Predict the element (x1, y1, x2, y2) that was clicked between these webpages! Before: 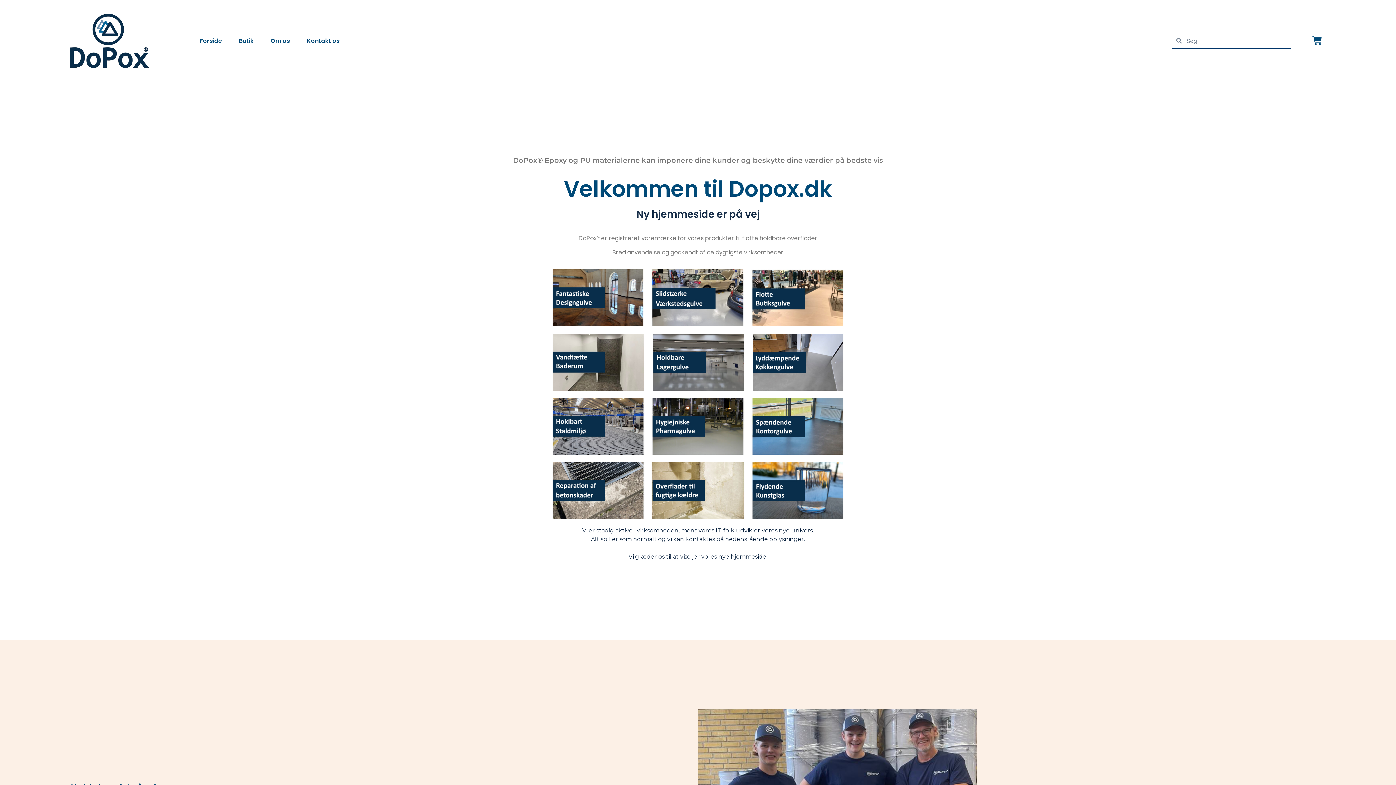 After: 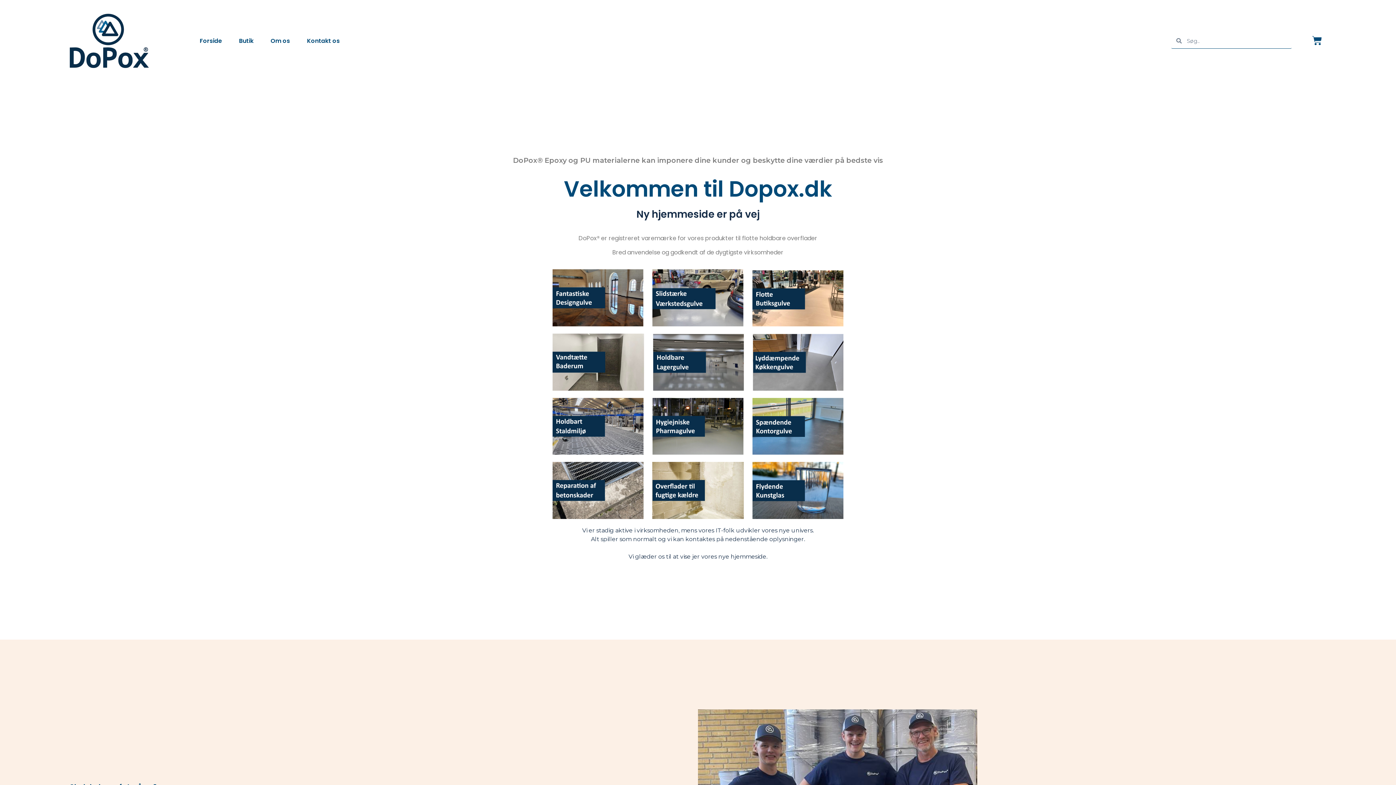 Action: bbox: (199, 32, 221, 49) label: Forside